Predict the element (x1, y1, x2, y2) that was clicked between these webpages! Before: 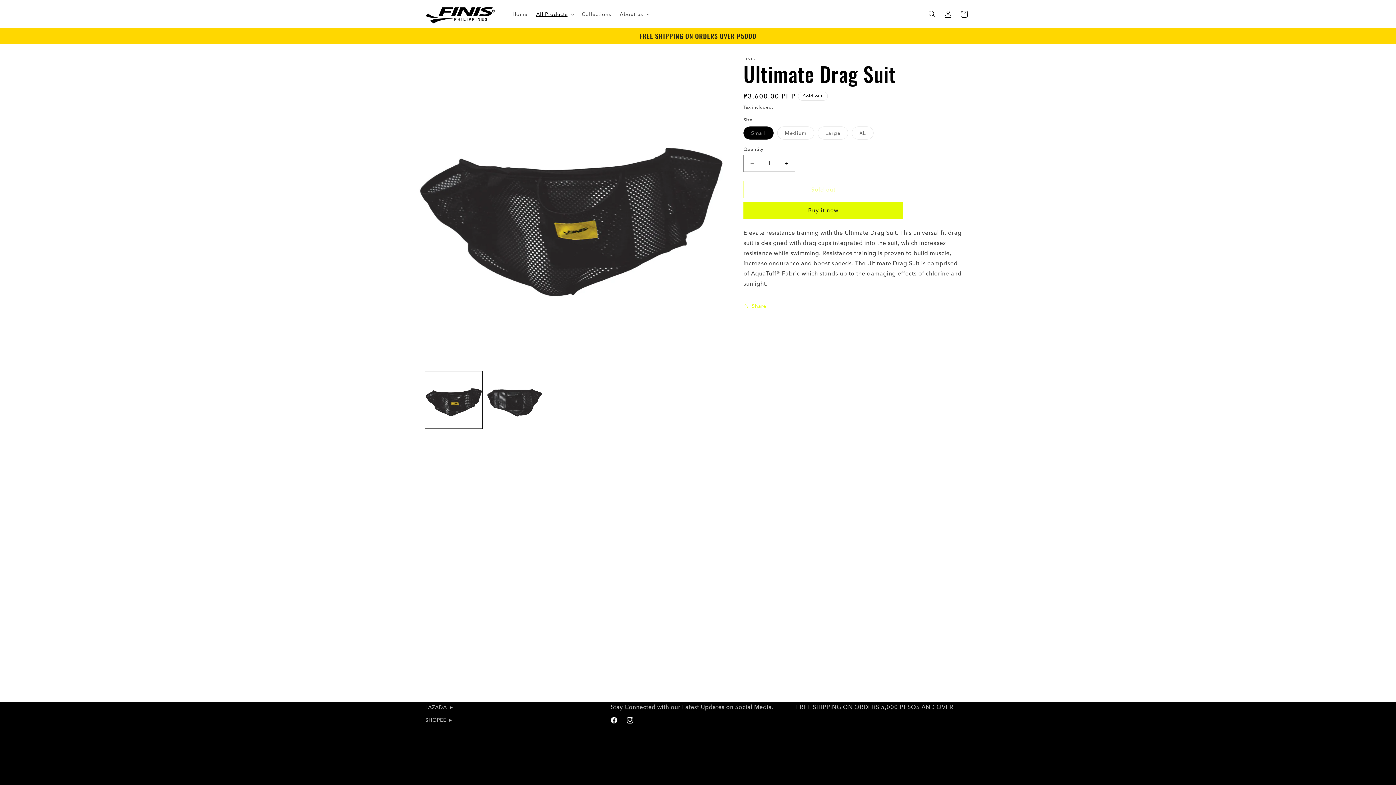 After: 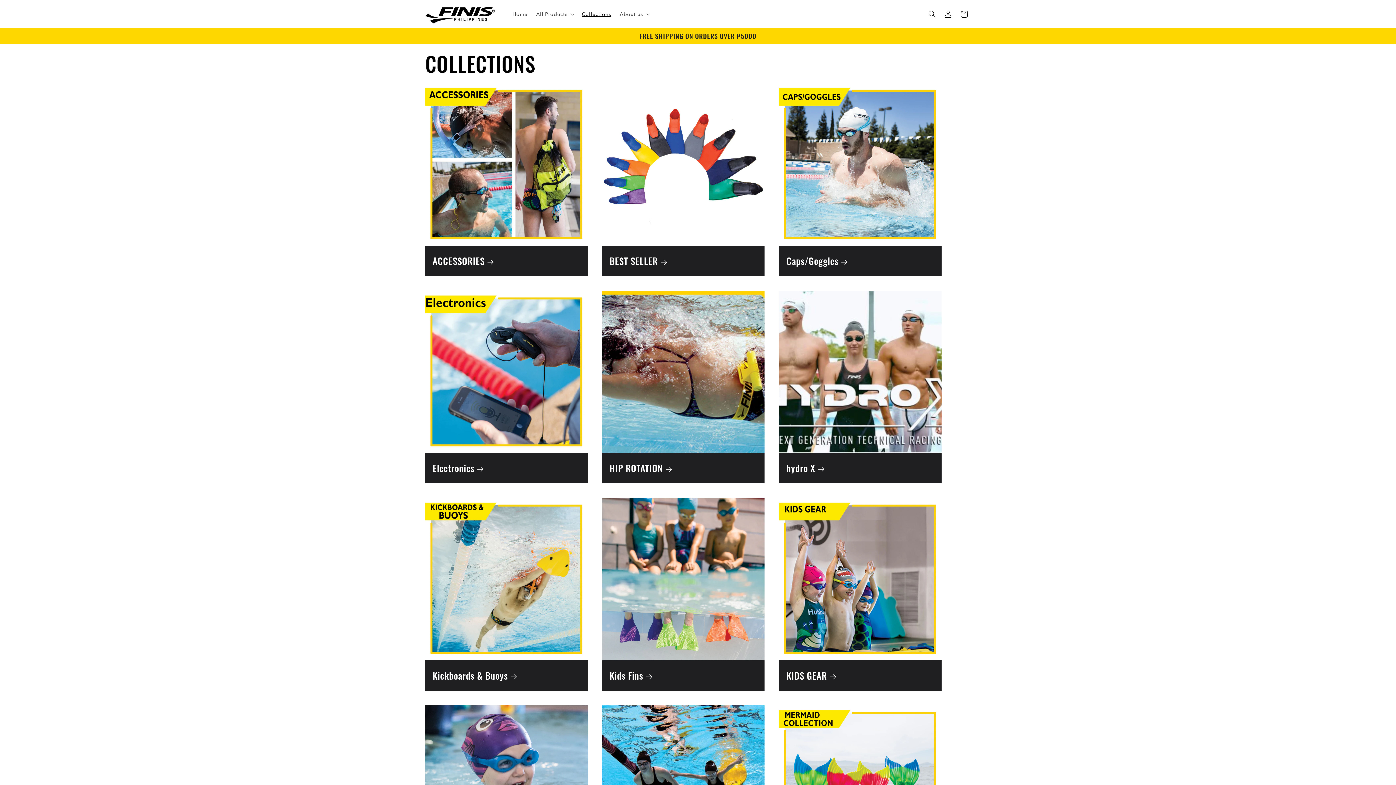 Action: label: Collections bbox: (577, 6, 615, 21)